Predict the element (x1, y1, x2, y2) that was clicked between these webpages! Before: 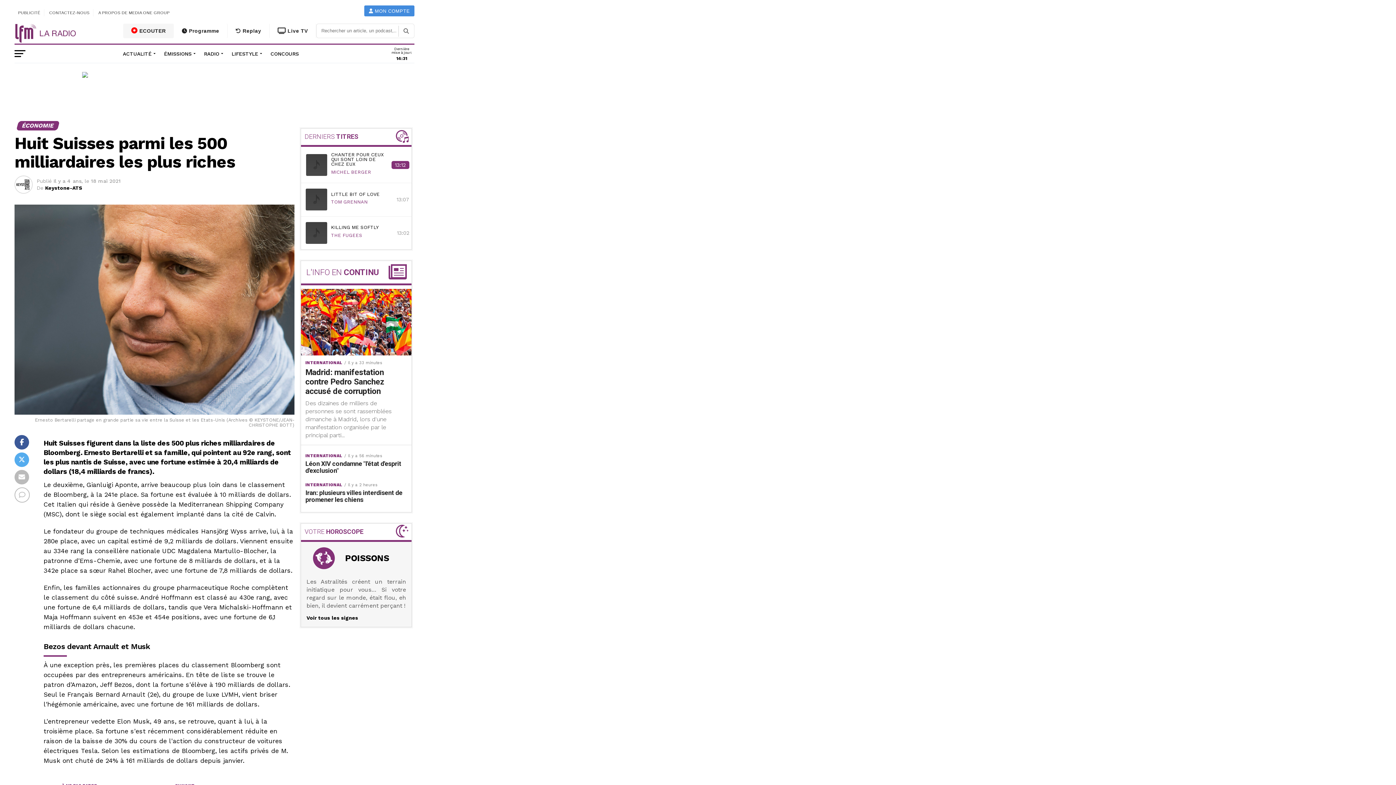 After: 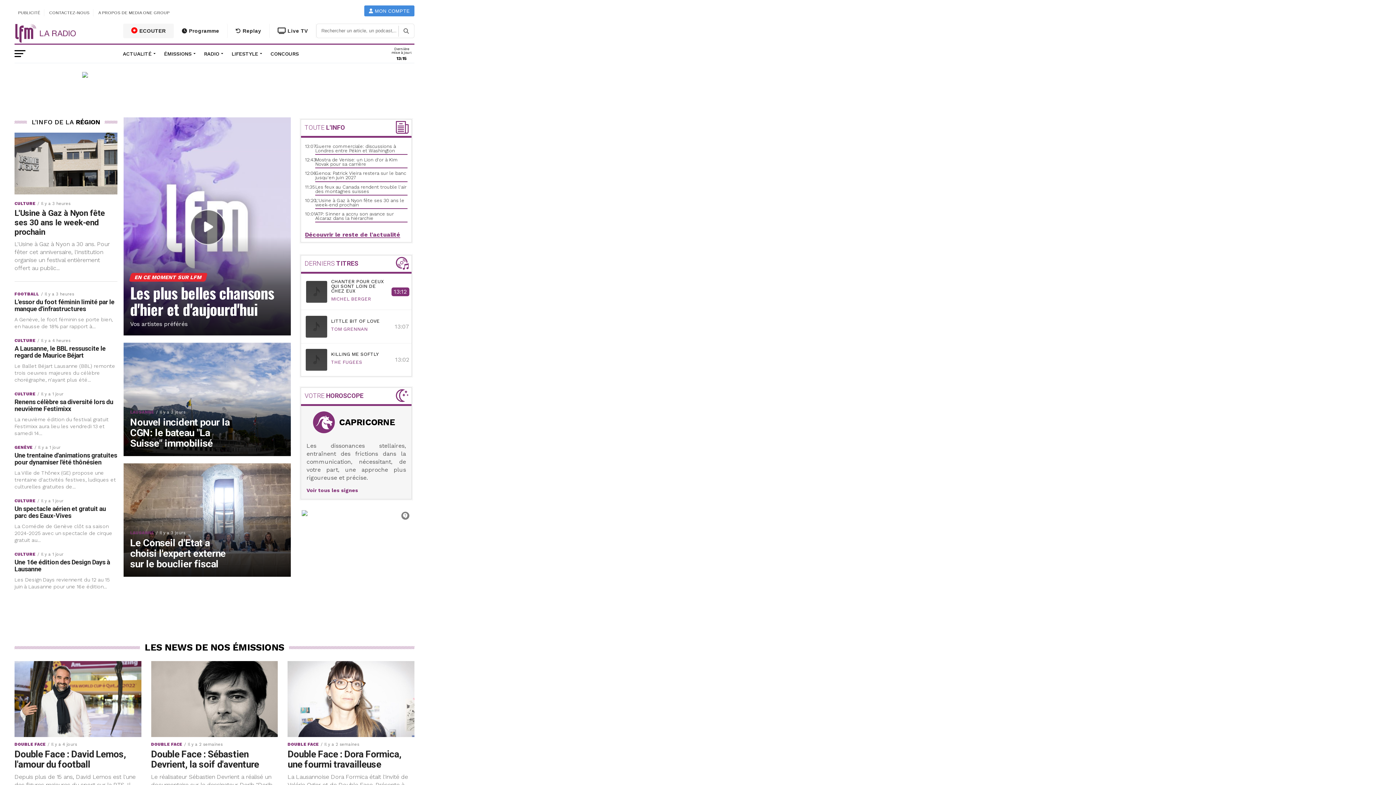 Action: bbox: (14, 37, 76, 44)